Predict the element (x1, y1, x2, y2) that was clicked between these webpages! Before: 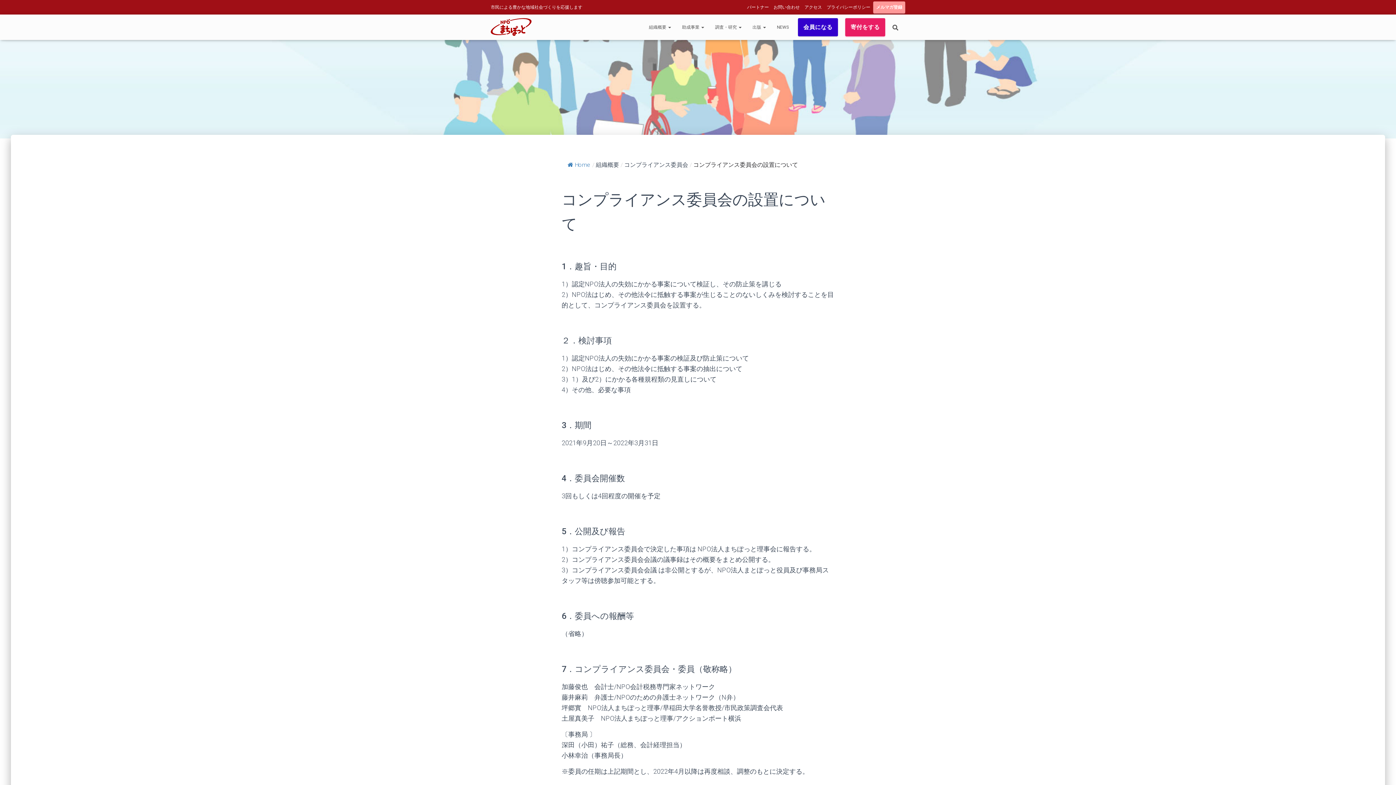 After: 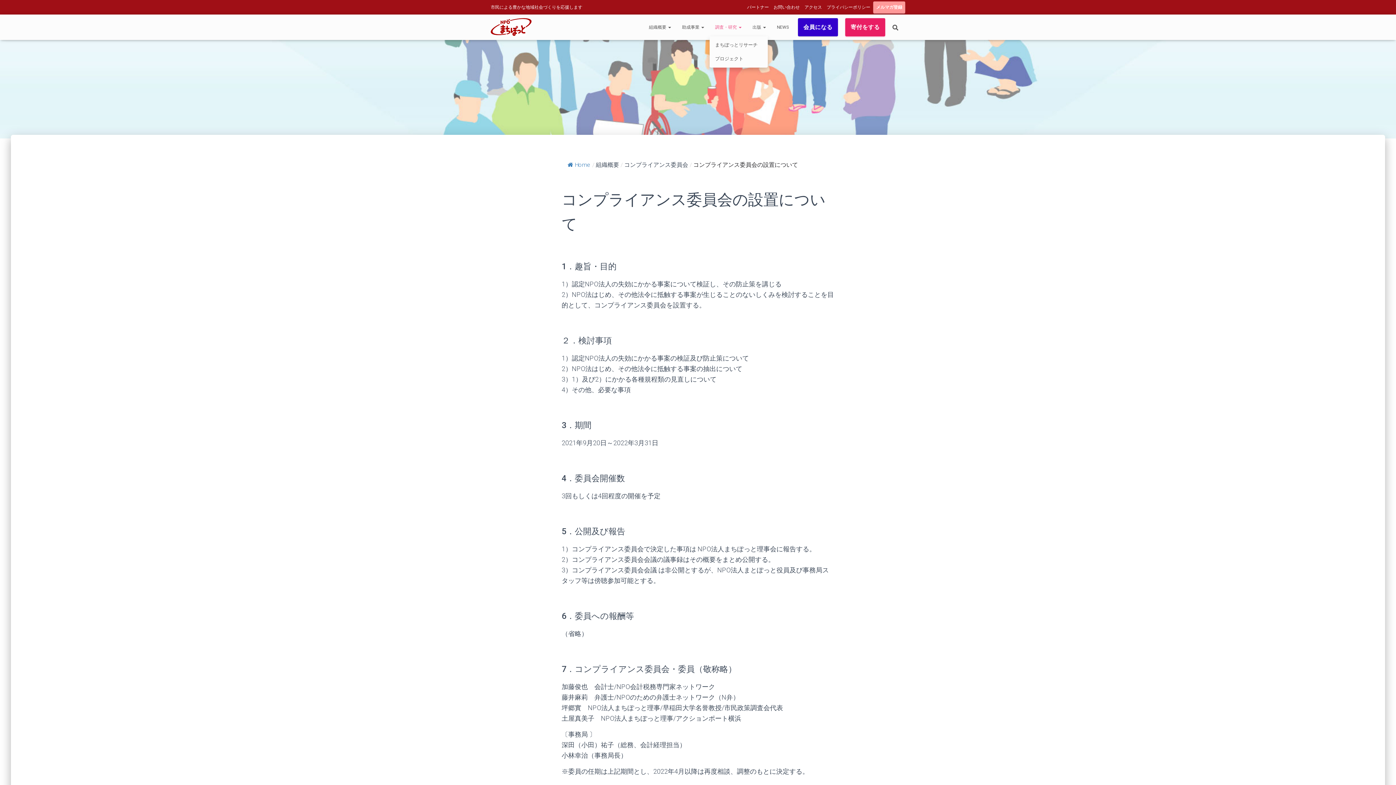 Action: bbox: (709, 18, 747, 36) label: 調査・研究 